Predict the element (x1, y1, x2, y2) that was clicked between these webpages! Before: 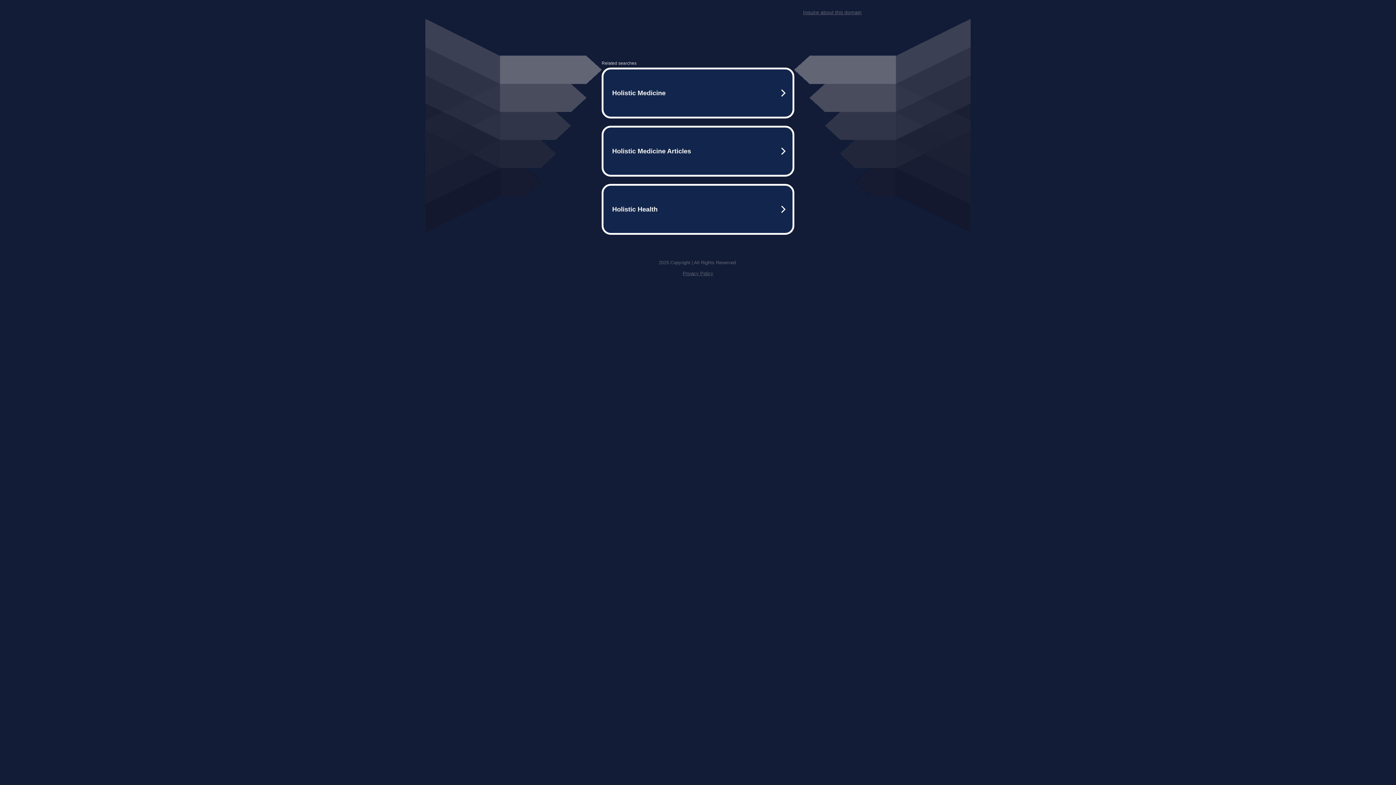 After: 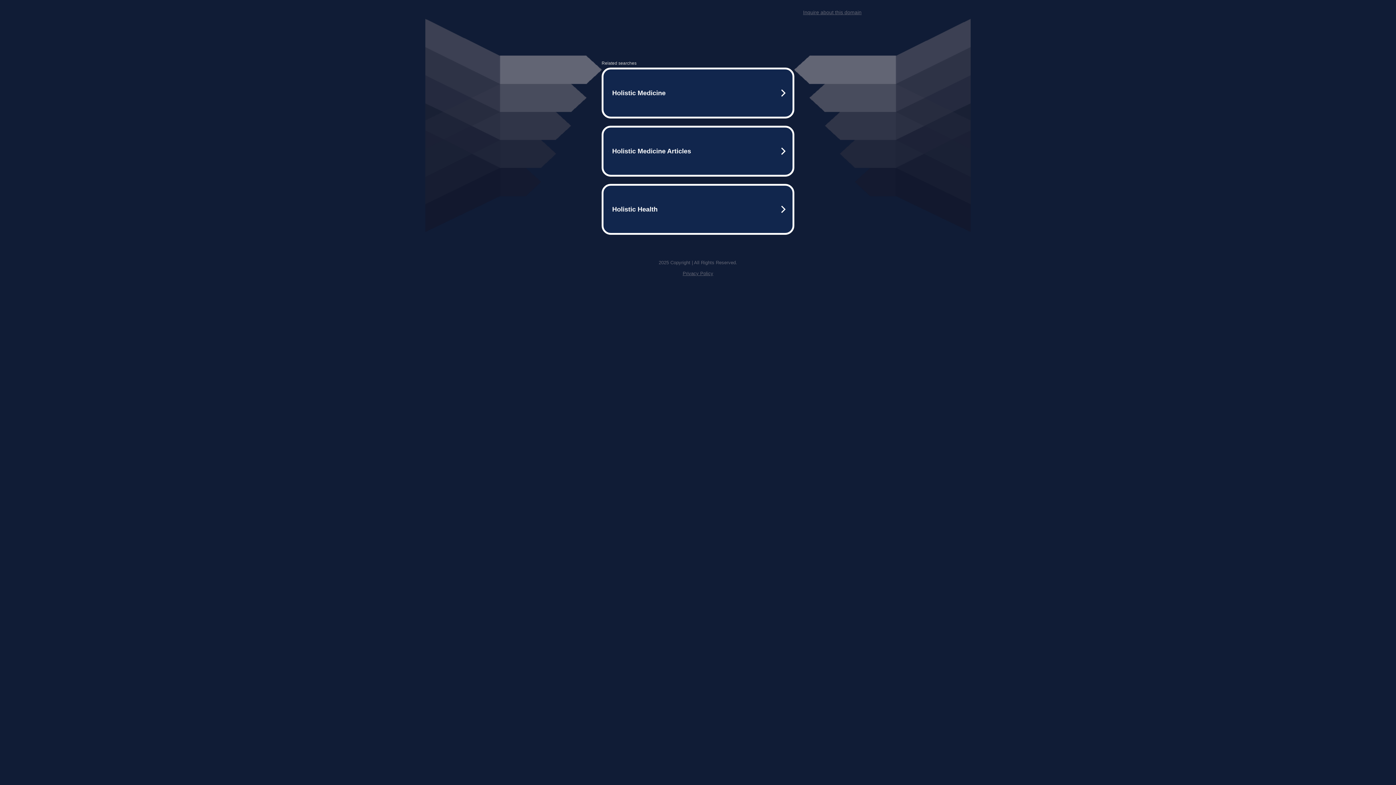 Action: bbox: (682, 270, 713, 276) label: Privacy Policy